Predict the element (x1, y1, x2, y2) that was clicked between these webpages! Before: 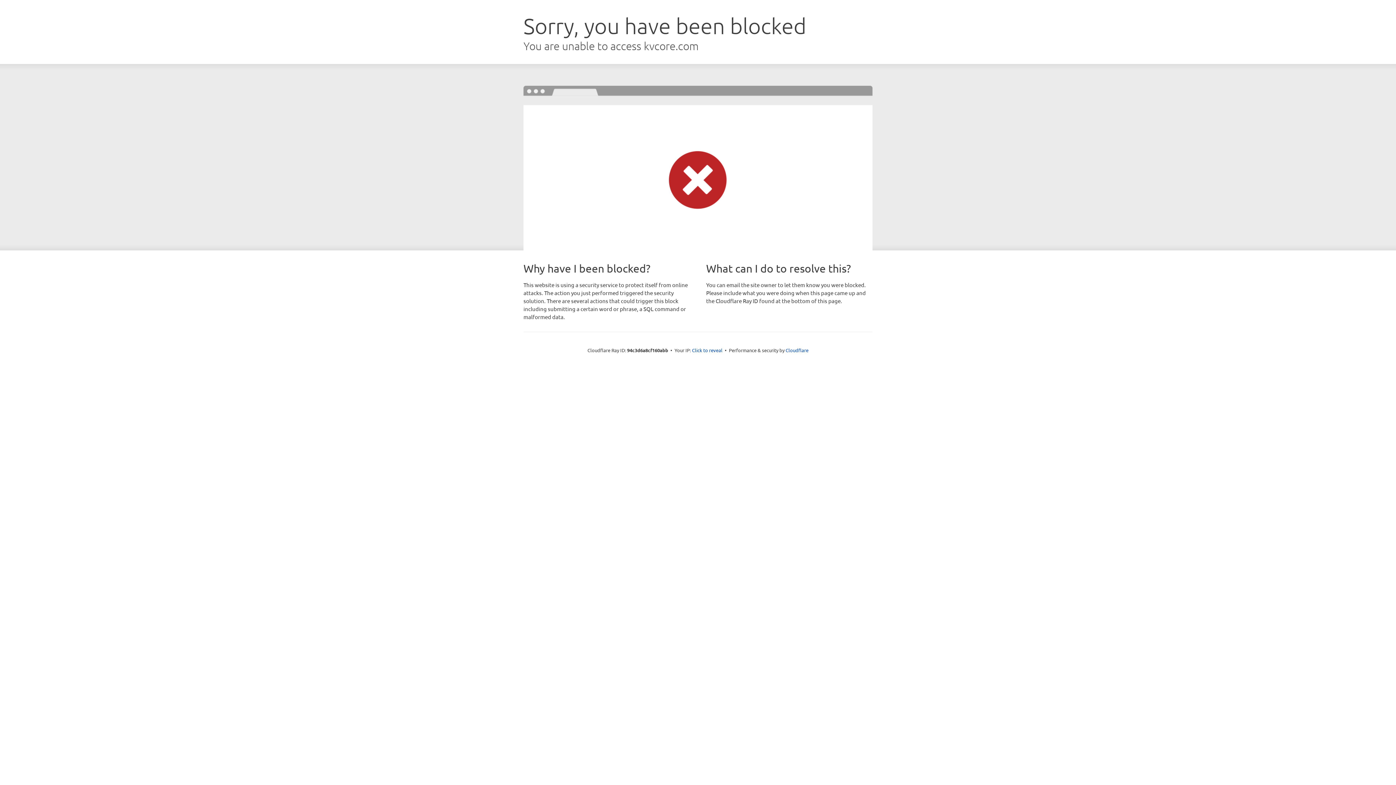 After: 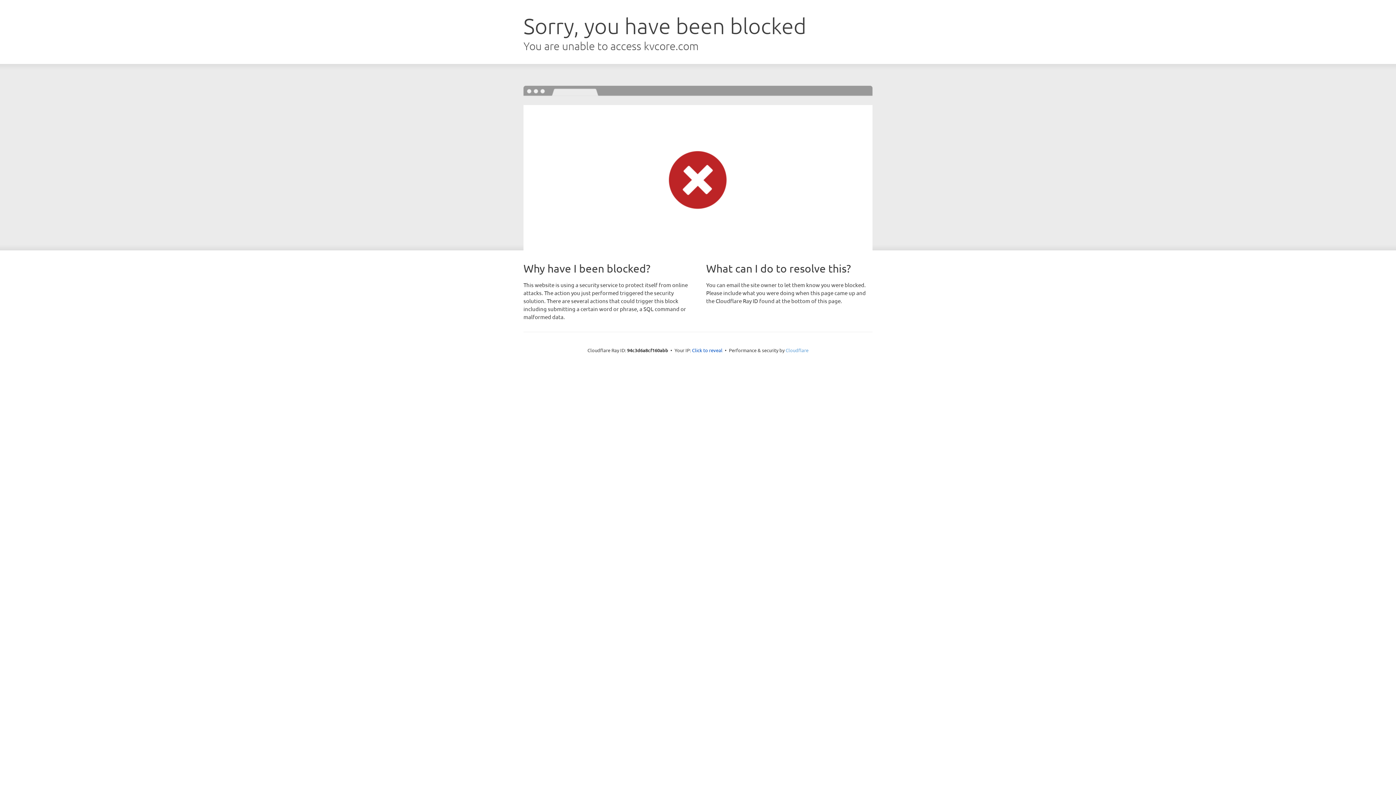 Action: label: Cloudflare bbox: (785, 347, 808, 353)